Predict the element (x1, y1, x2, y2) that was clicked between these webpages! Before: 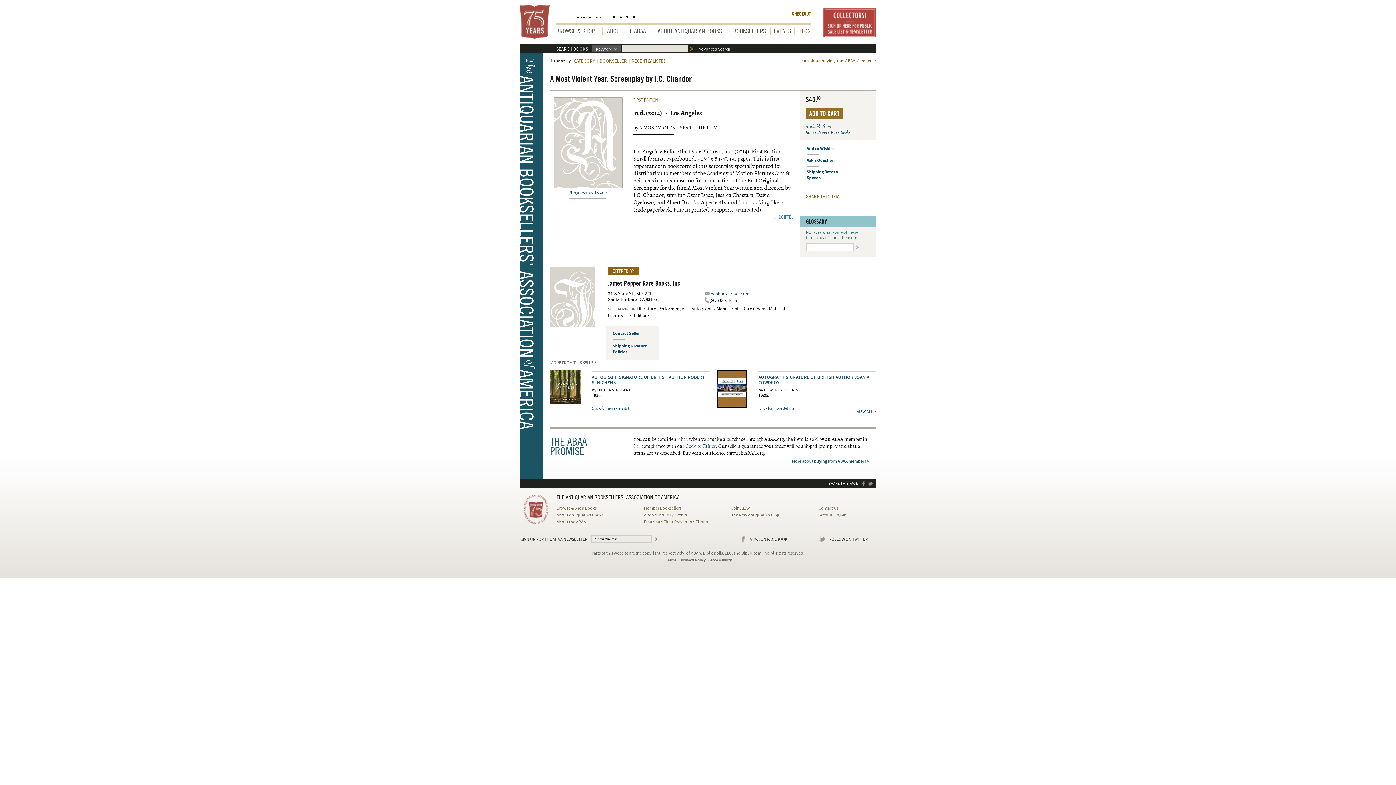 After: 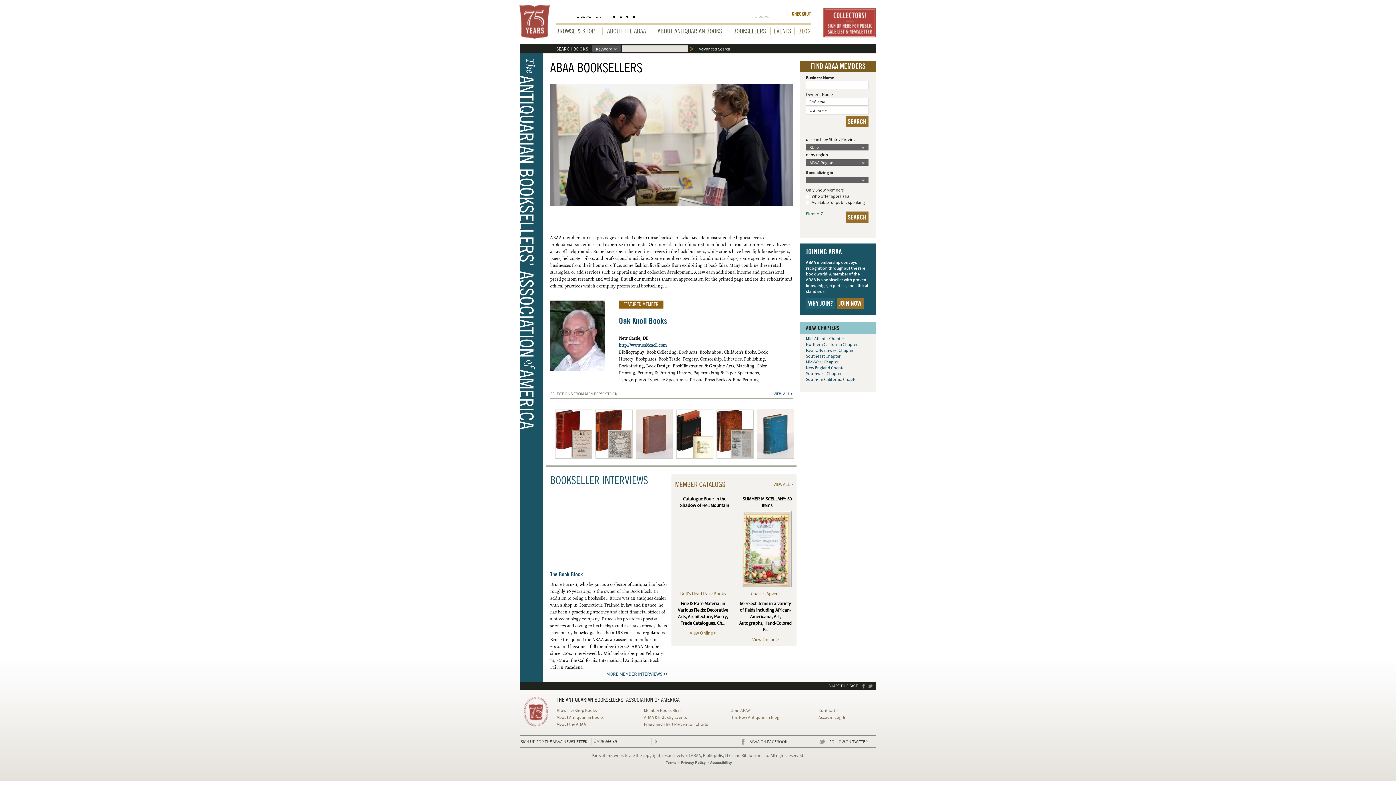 Action: label: Member Booksellers bbox: (644, 505, 681, 511)